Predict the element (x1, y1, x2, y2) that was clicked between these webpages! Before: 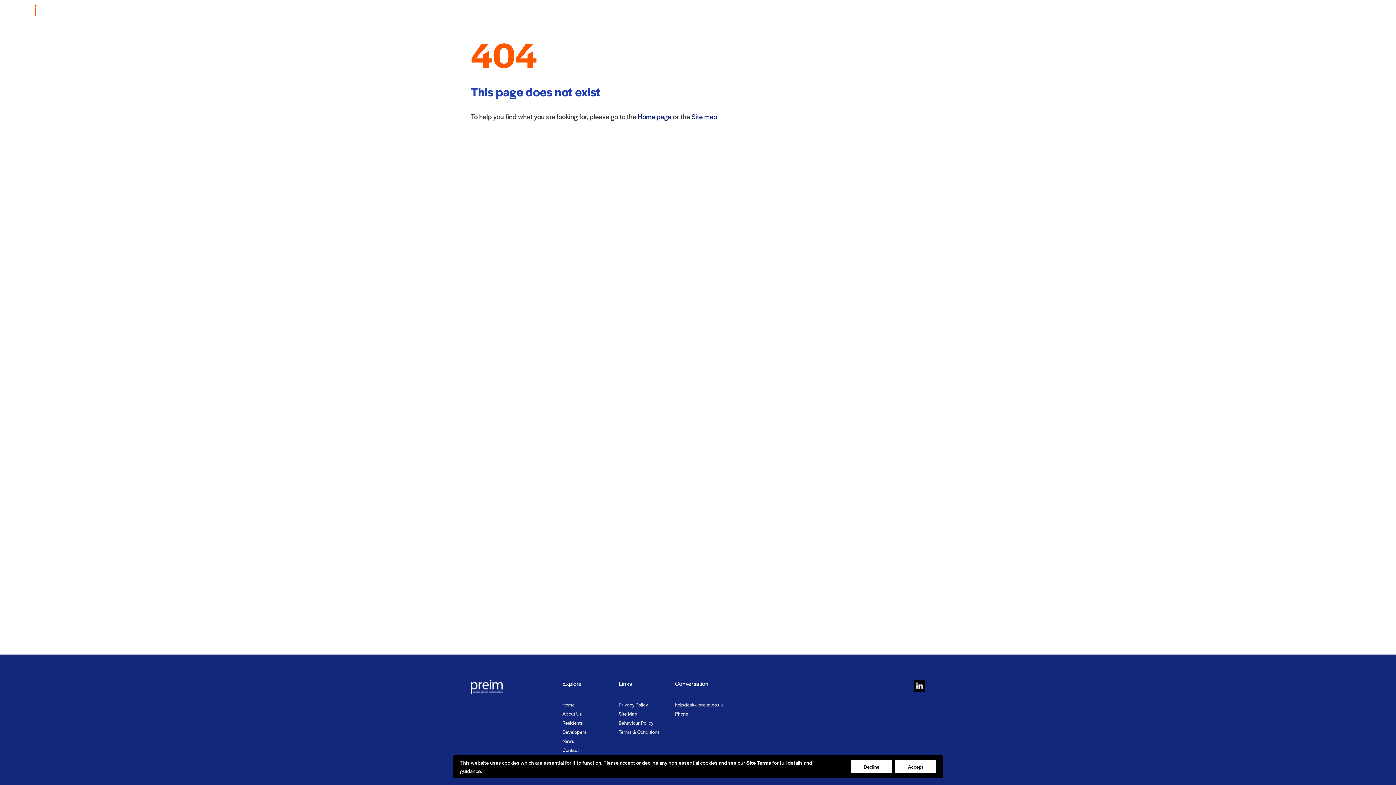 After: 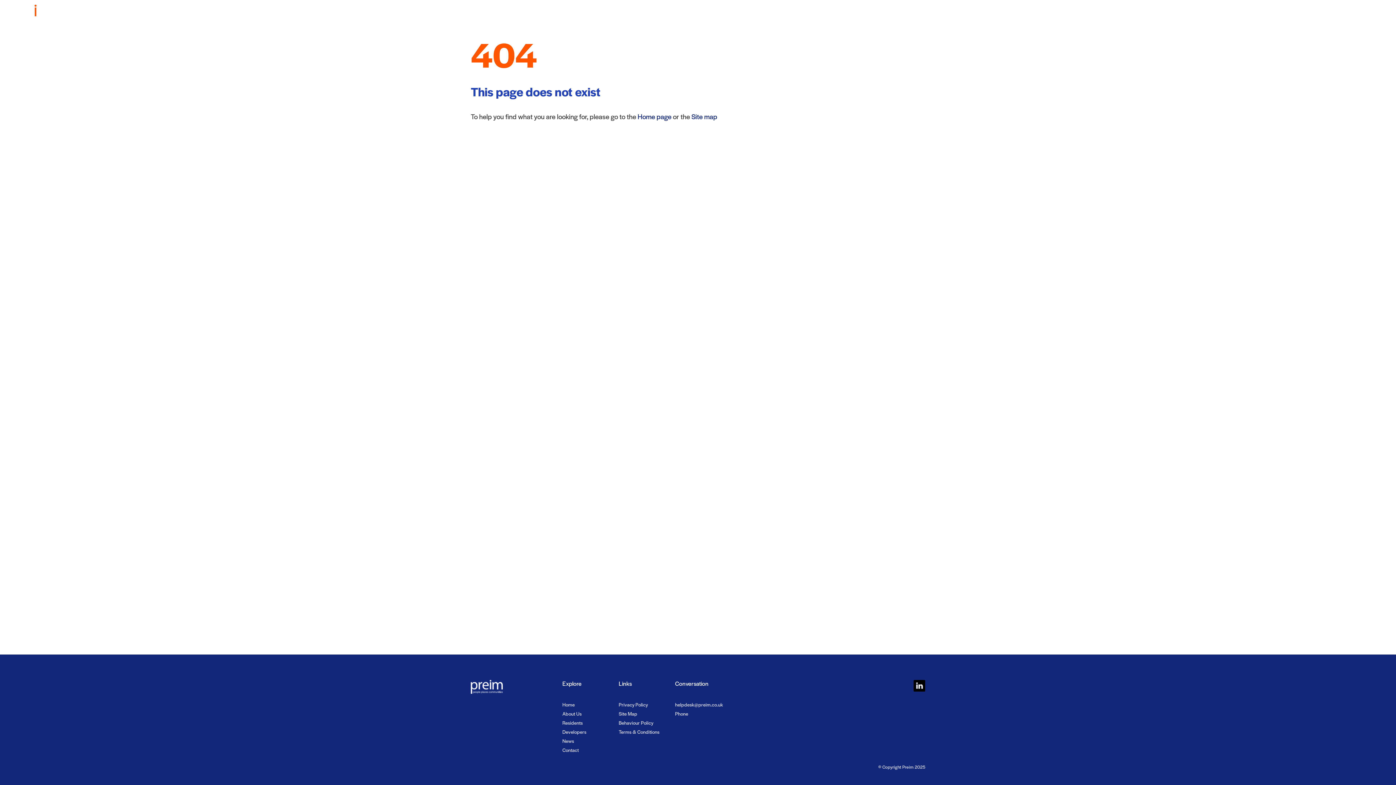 Action: bbox: (895, 760, 936, 773) label: Decline cookies